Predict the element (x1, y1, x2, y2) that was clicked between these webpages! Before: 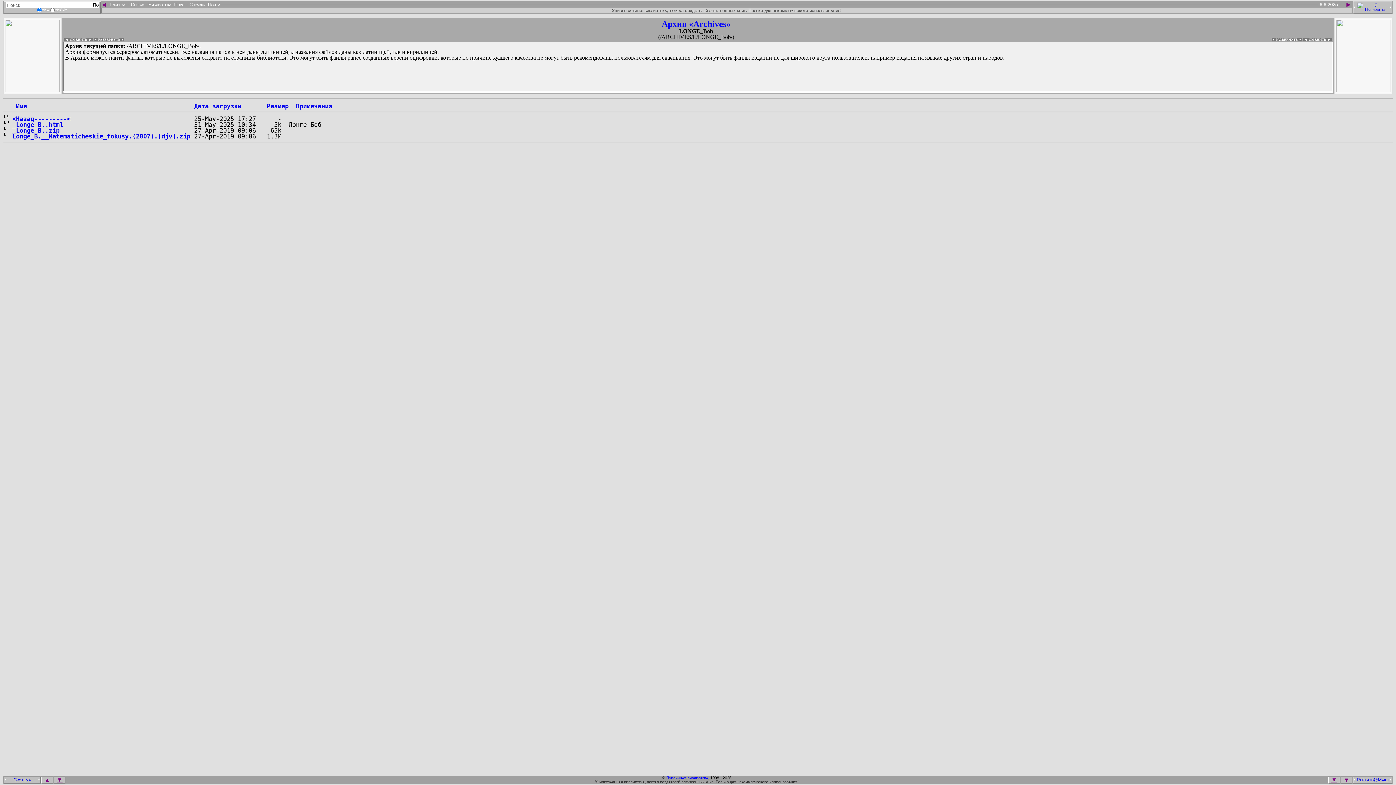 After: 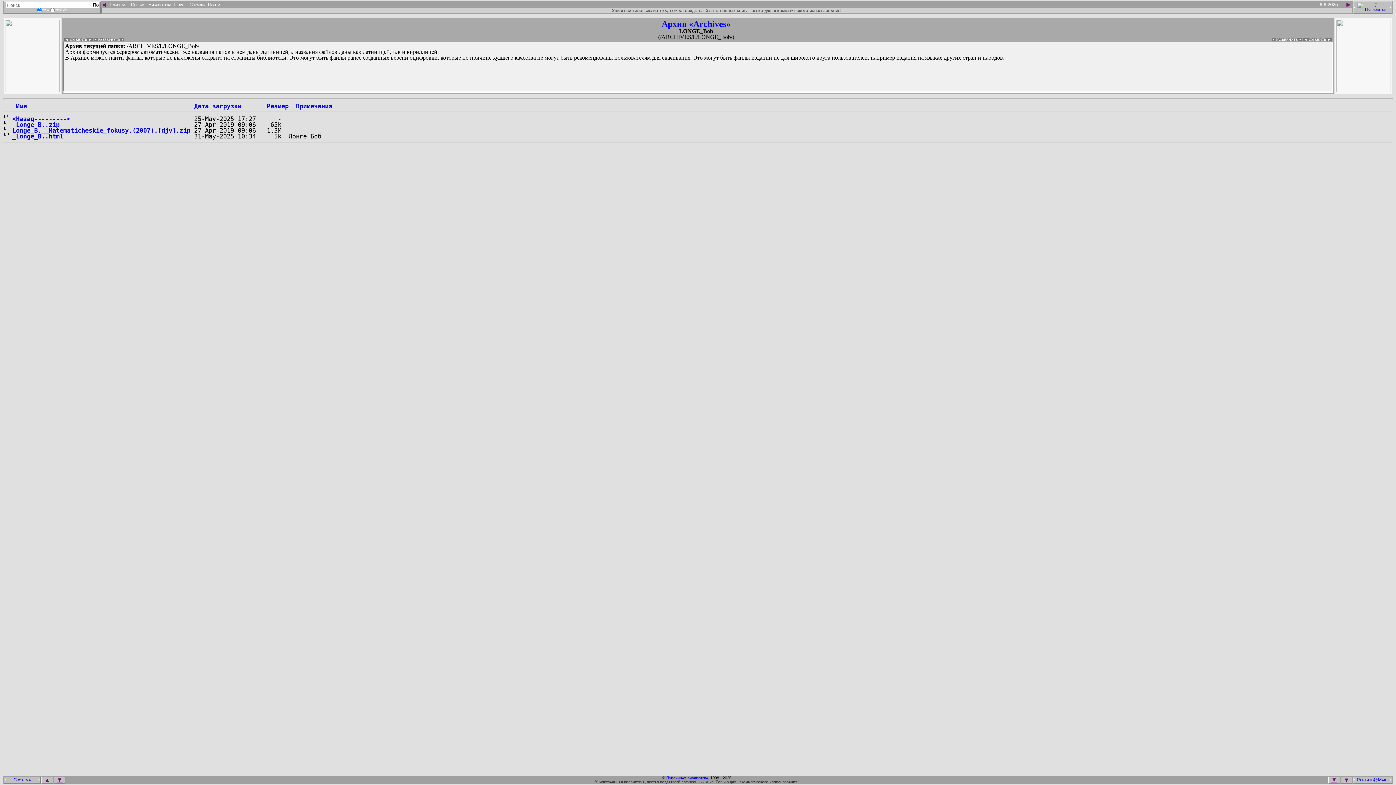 Action: label: Примечания bbox: (296, 102, 332, 109)